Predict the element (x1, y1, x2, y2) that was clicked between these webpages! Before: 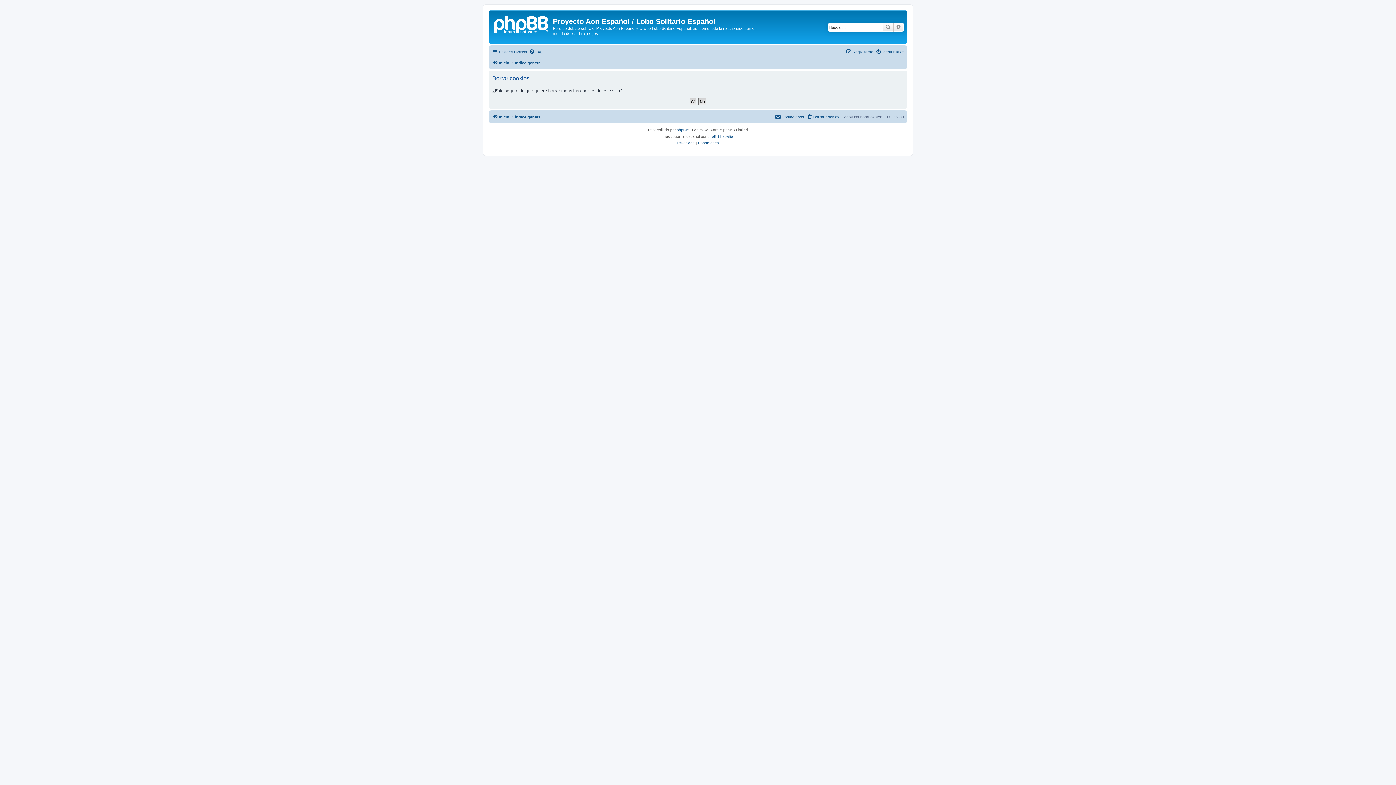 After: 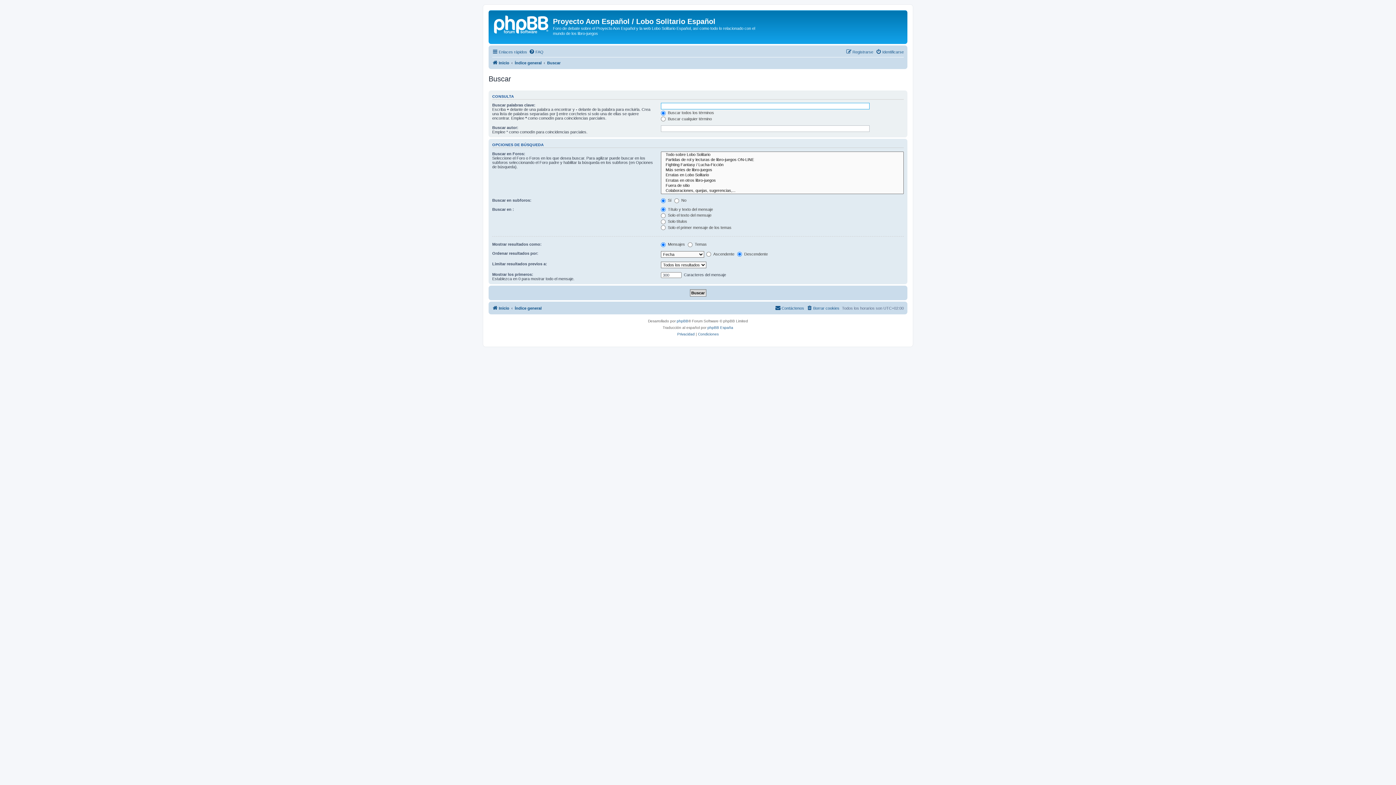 Action: label: Búsqueda avanzada bbox: (893, 22, 904, 31)